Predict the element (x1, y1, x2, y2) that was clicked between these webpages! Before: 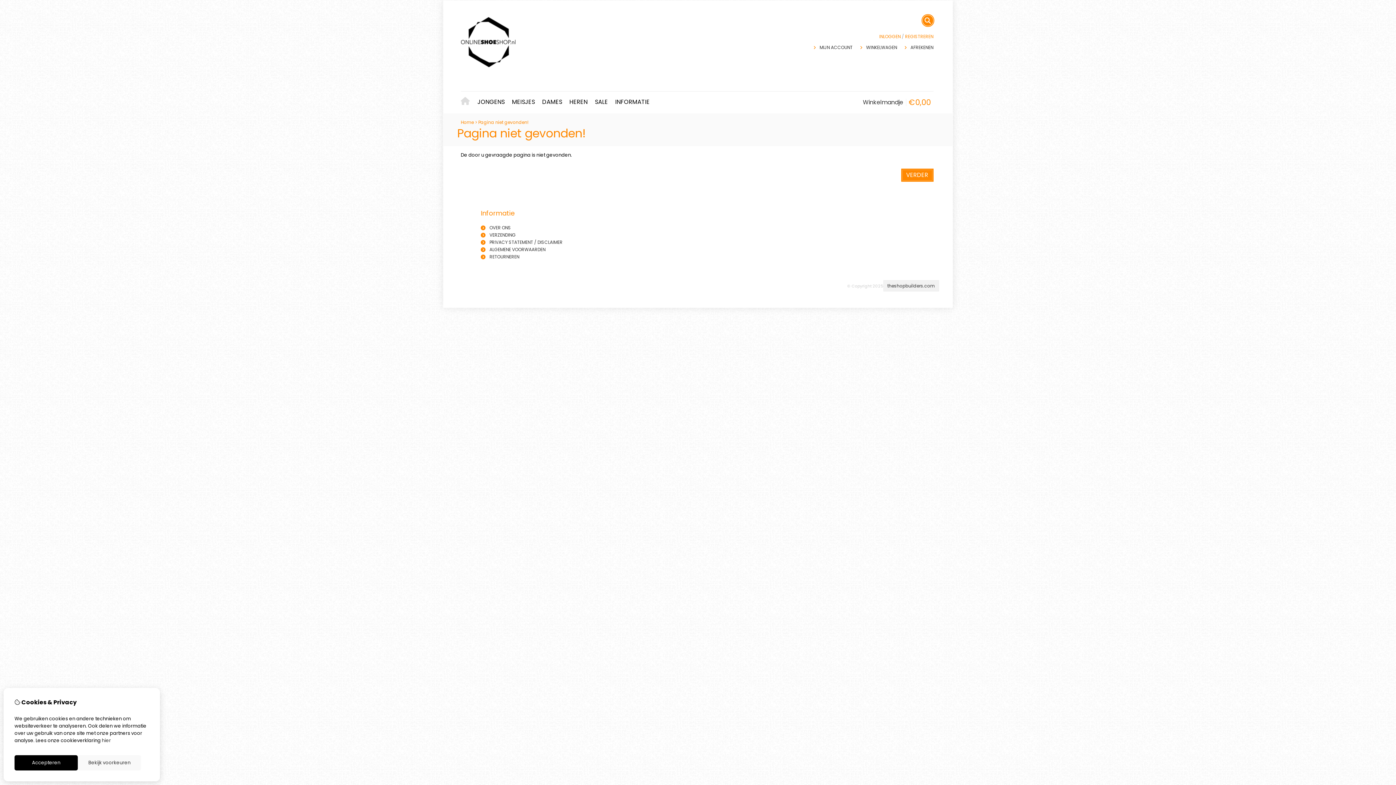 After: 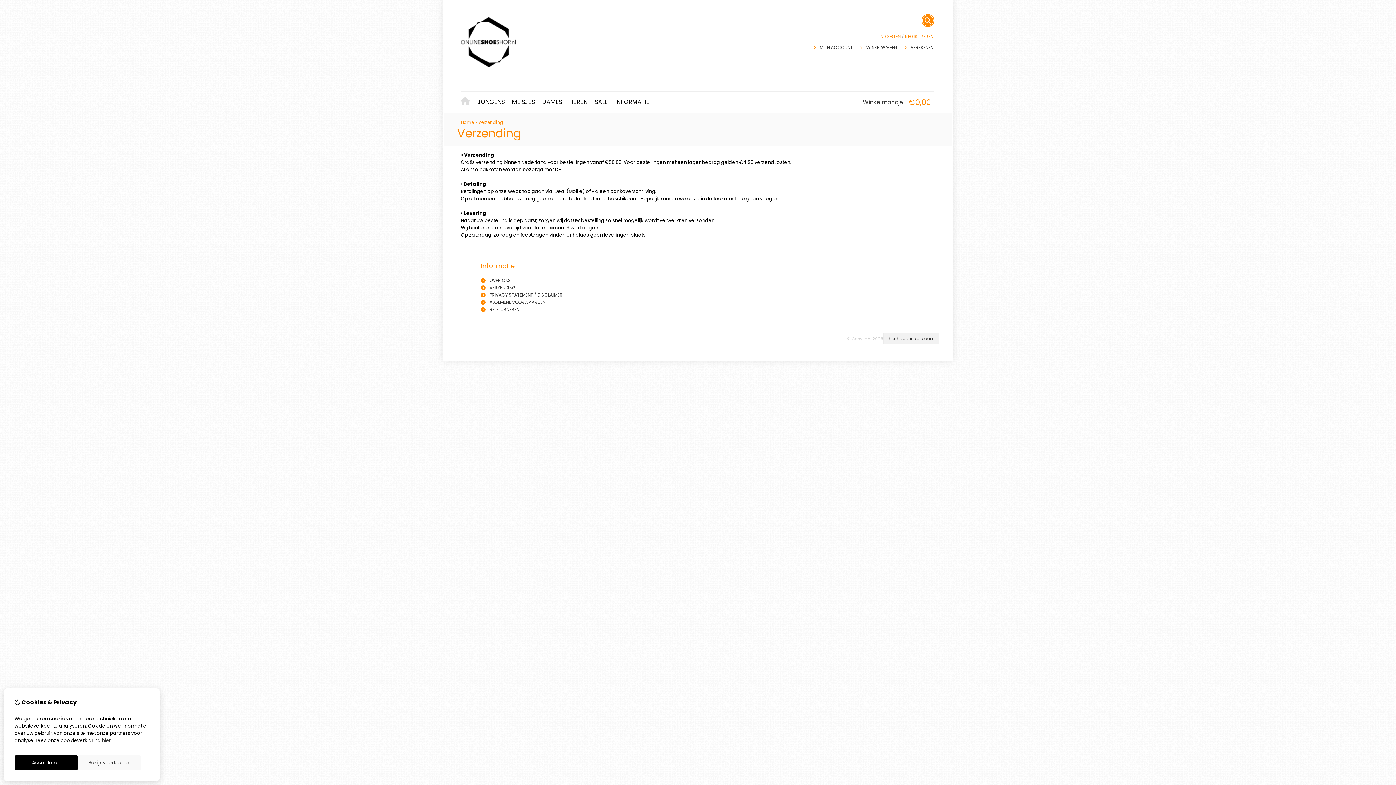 Action: bbox: (489, 232, 515, 238) label: VERZENDING